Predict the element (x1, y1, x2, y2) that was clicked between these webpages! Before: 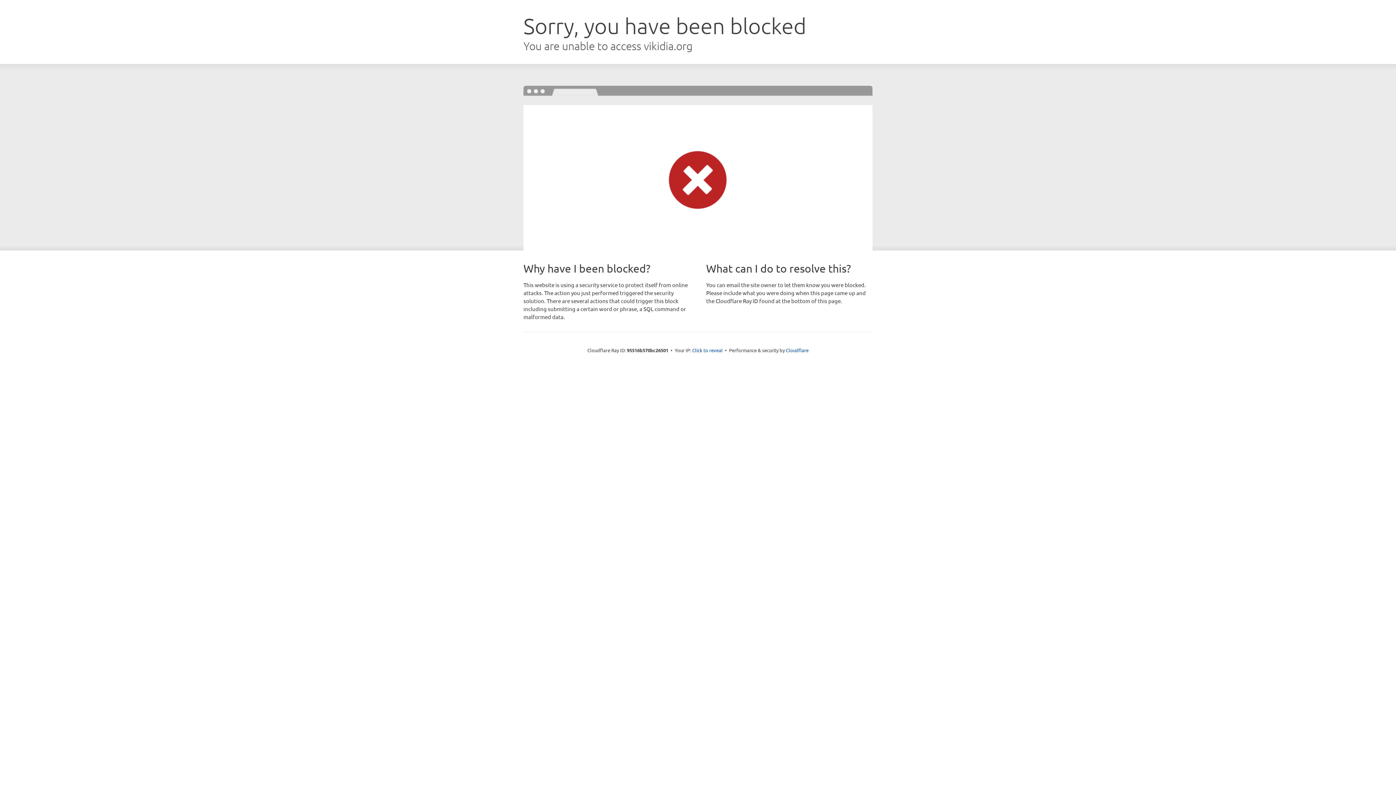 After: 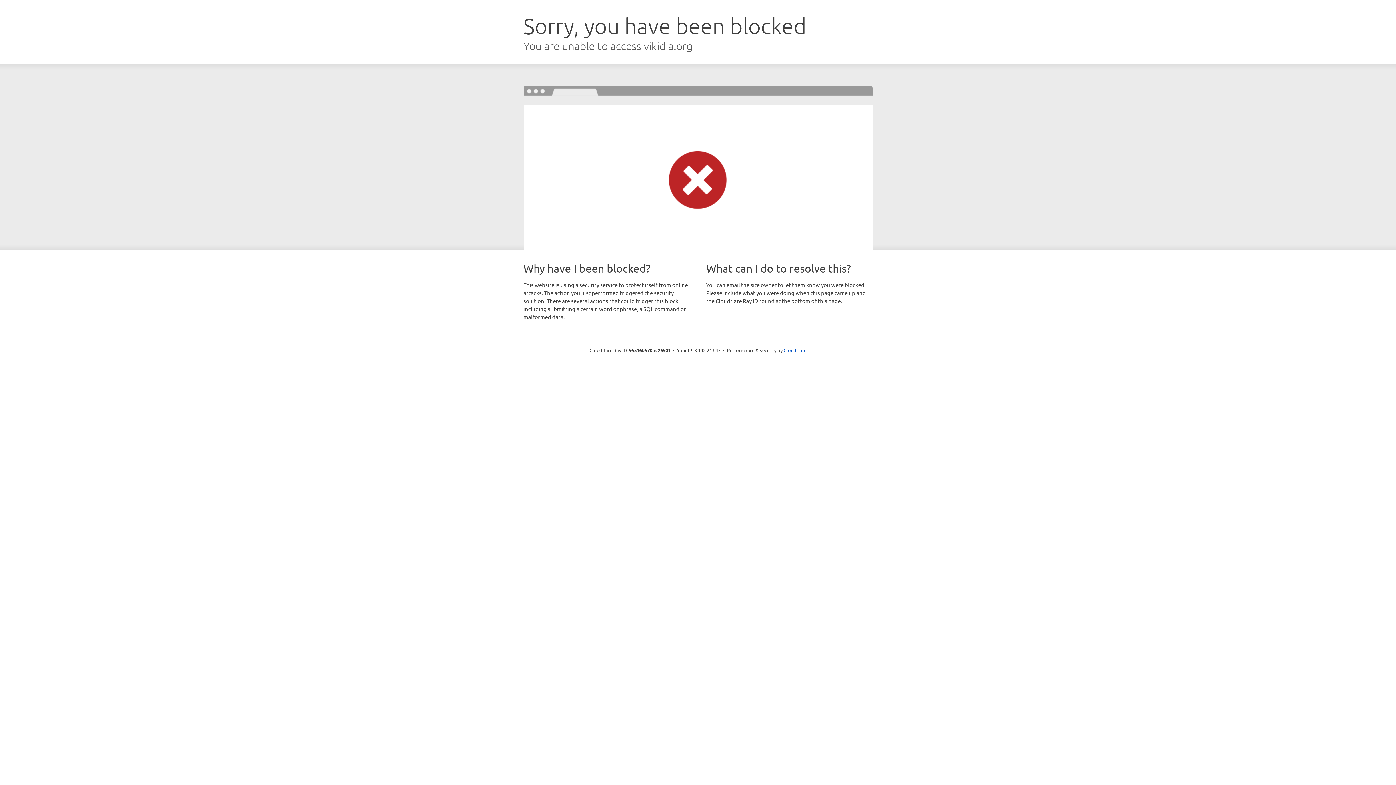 Action: label: Click to reveal bbox: (692, 346, 722, 353)